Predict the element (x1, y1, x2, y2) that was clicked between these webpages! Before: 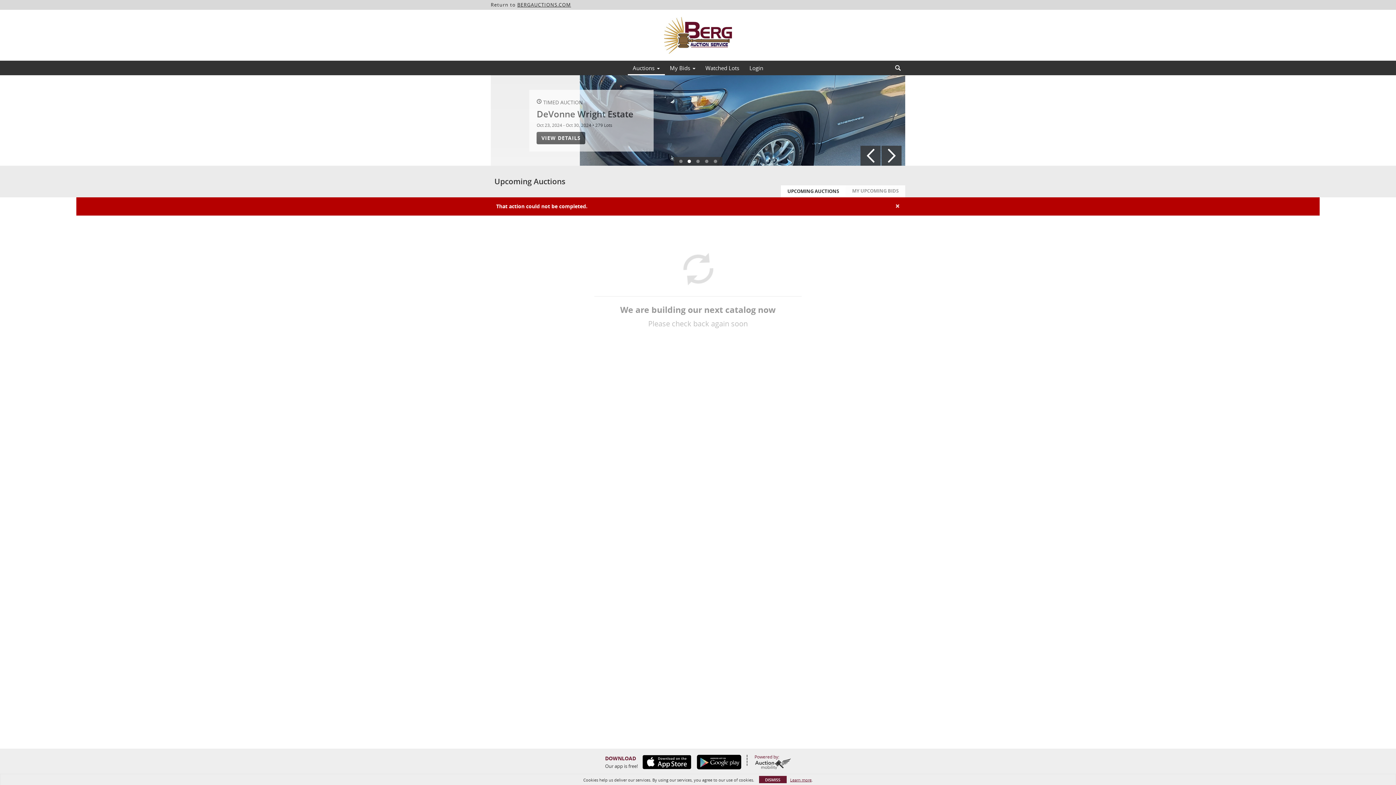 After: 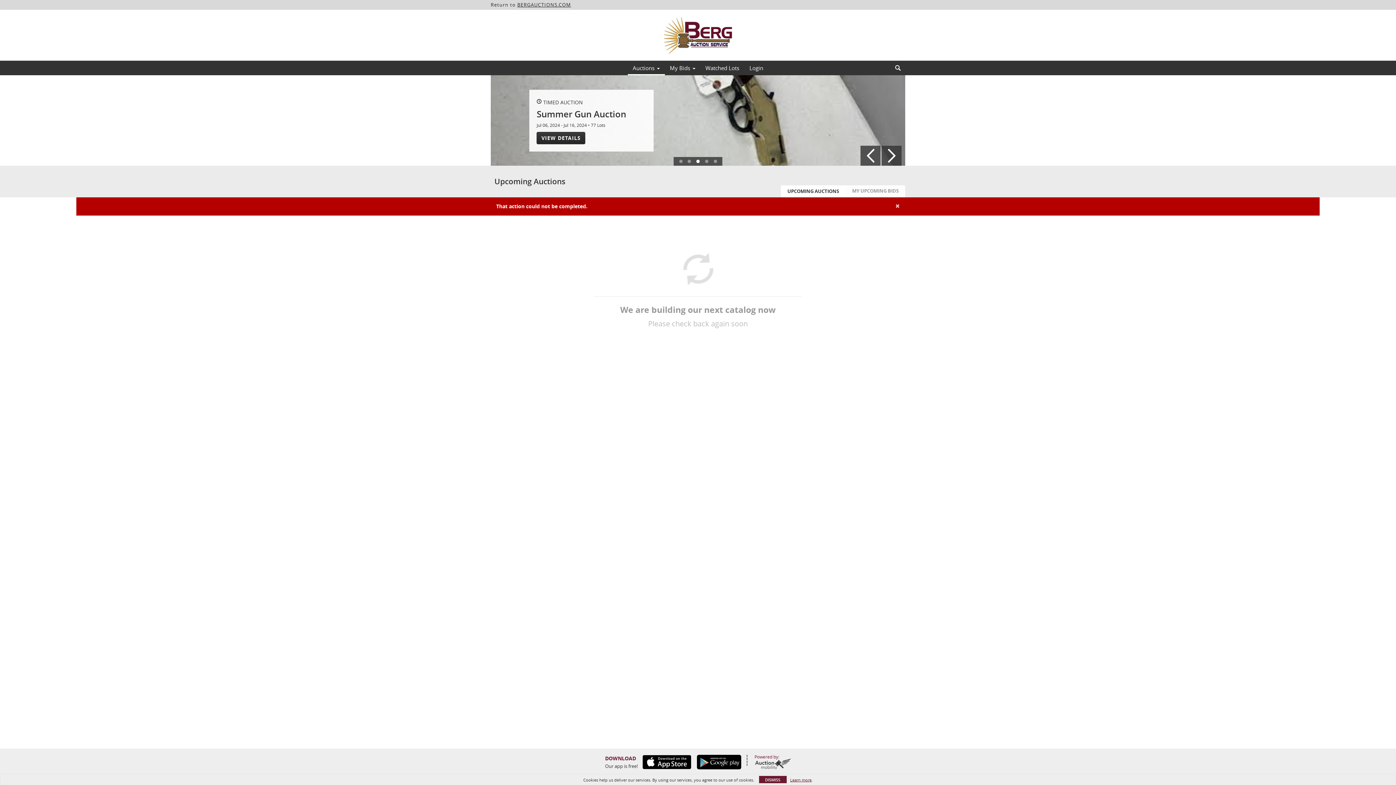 Action: bbox: (692, 755, 741, 769)